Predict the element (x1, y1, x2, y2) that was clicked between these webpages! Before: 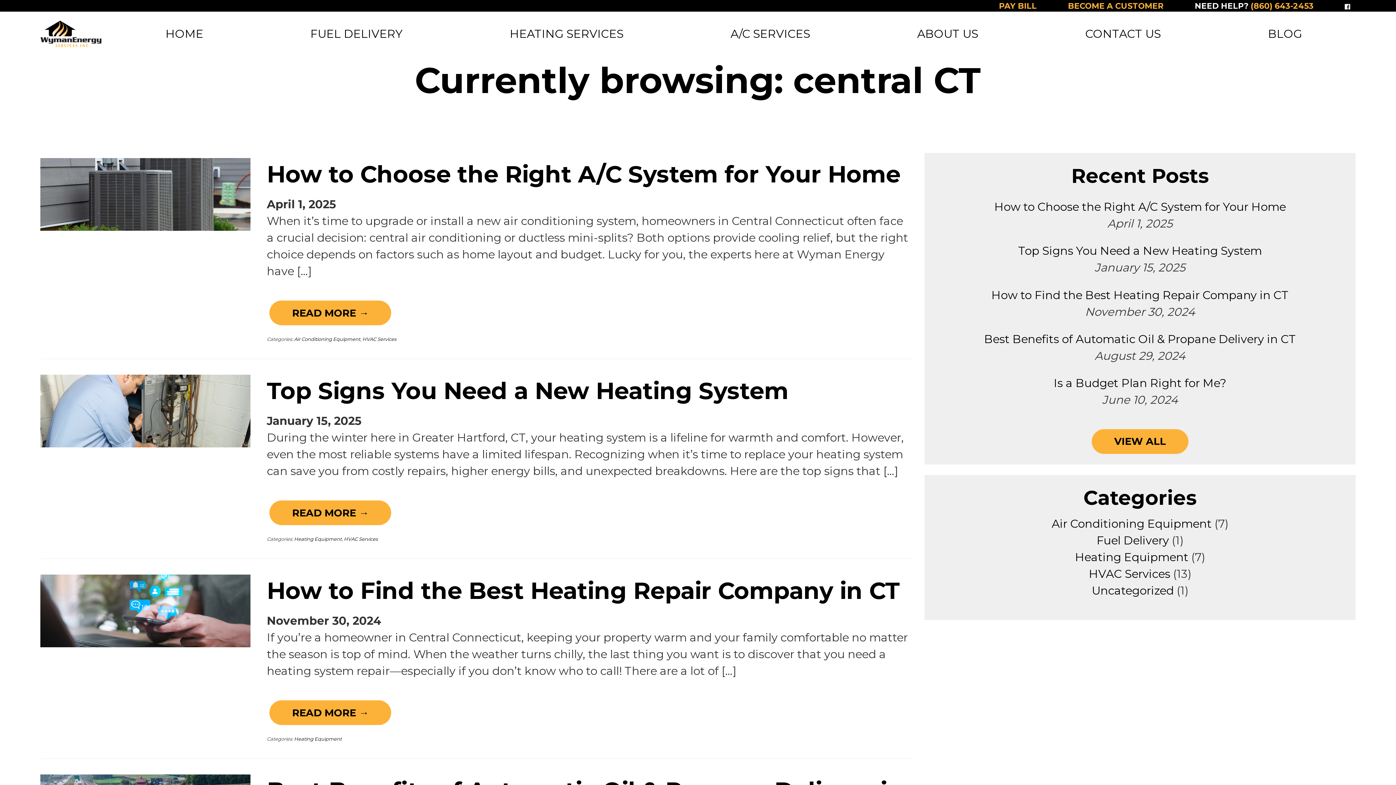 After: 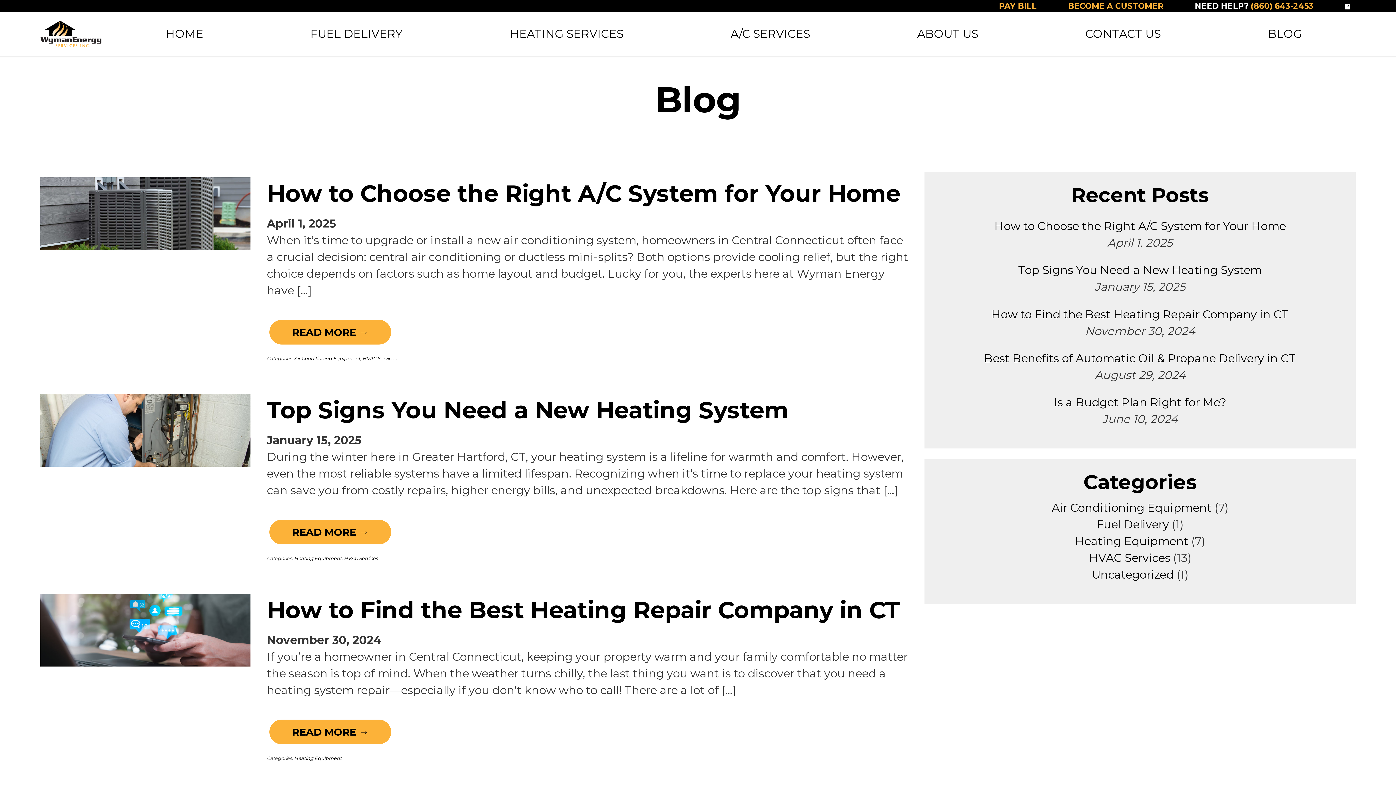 Action: bbox: (1214, 20, 1356, 47) label: BLOG